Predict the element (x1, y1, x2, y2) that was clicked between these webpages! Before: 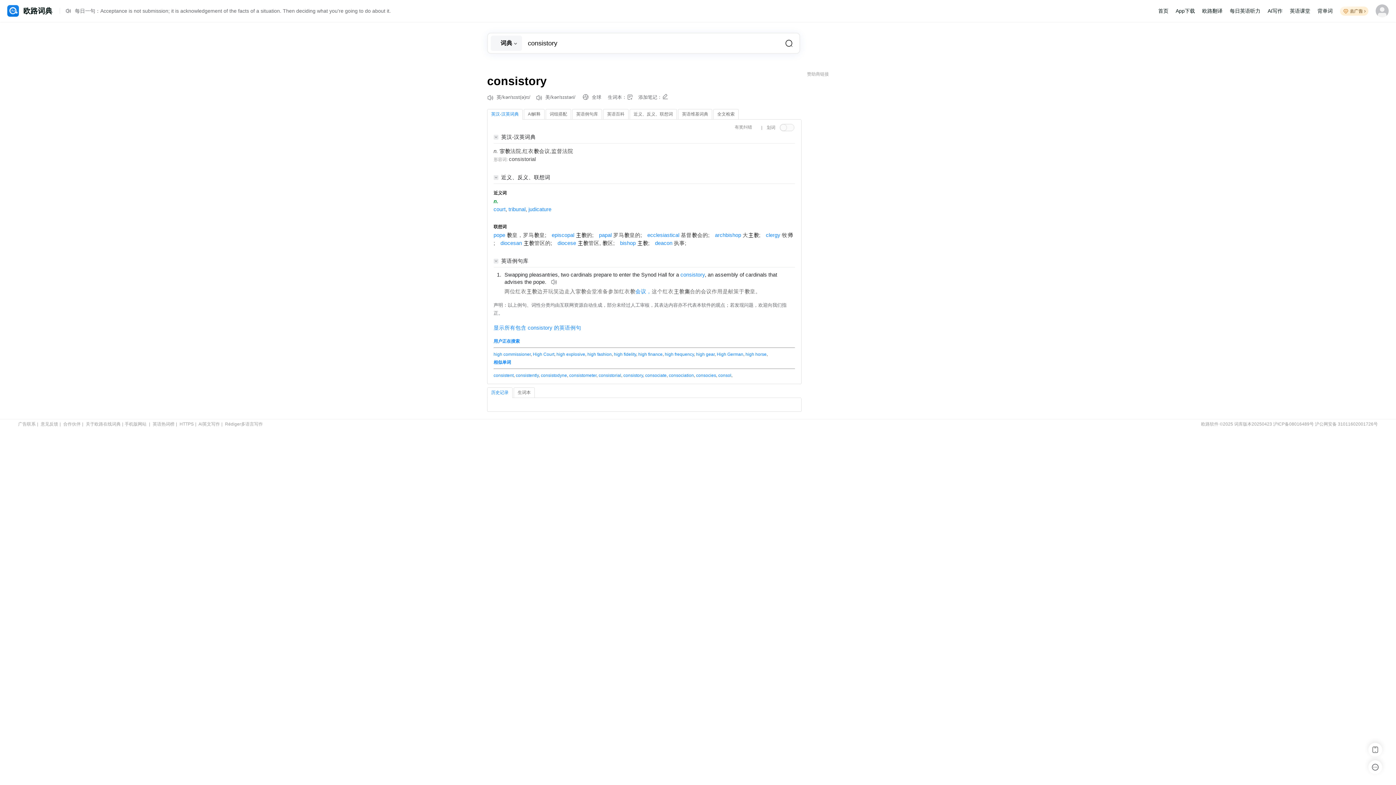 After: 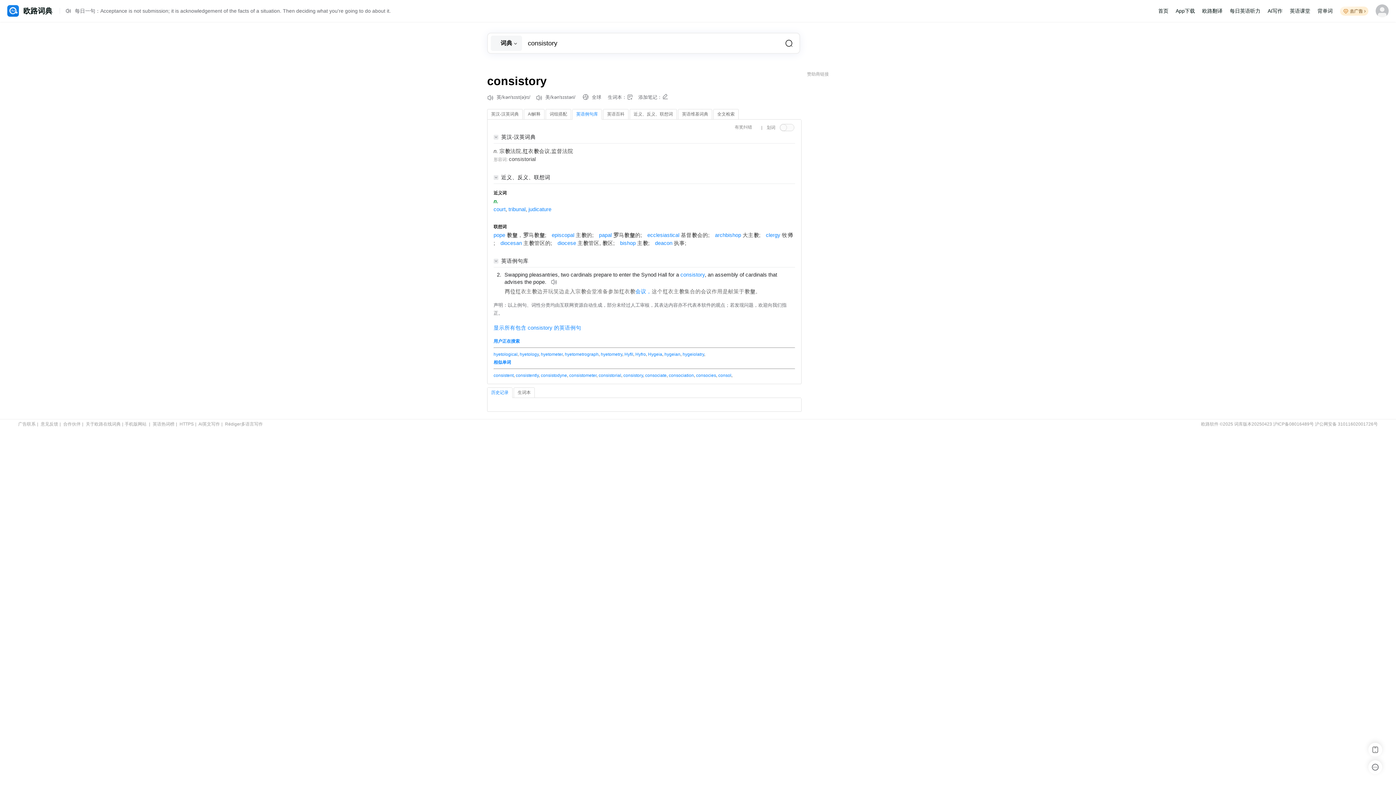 Action: bbox: (572, 109, 601, 119) label: 英语例句库